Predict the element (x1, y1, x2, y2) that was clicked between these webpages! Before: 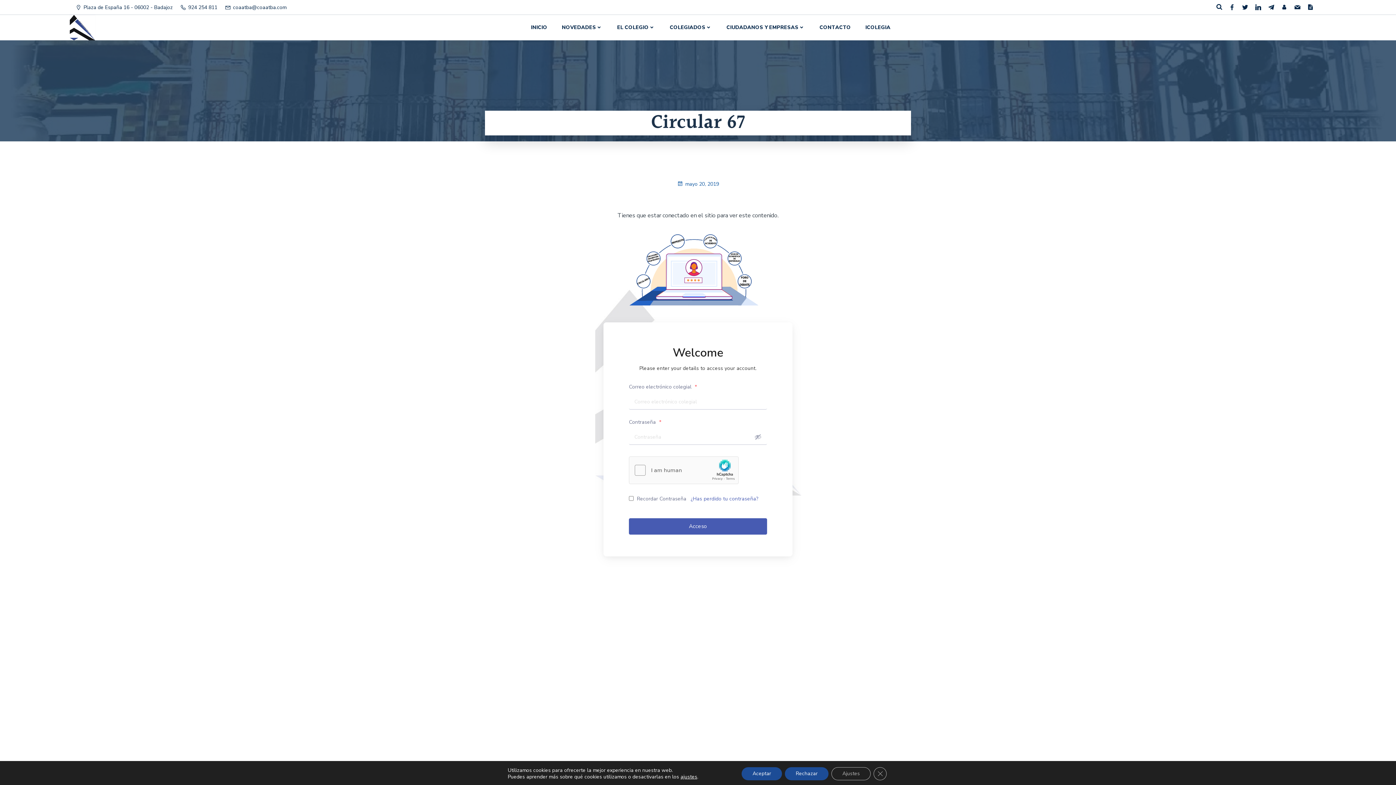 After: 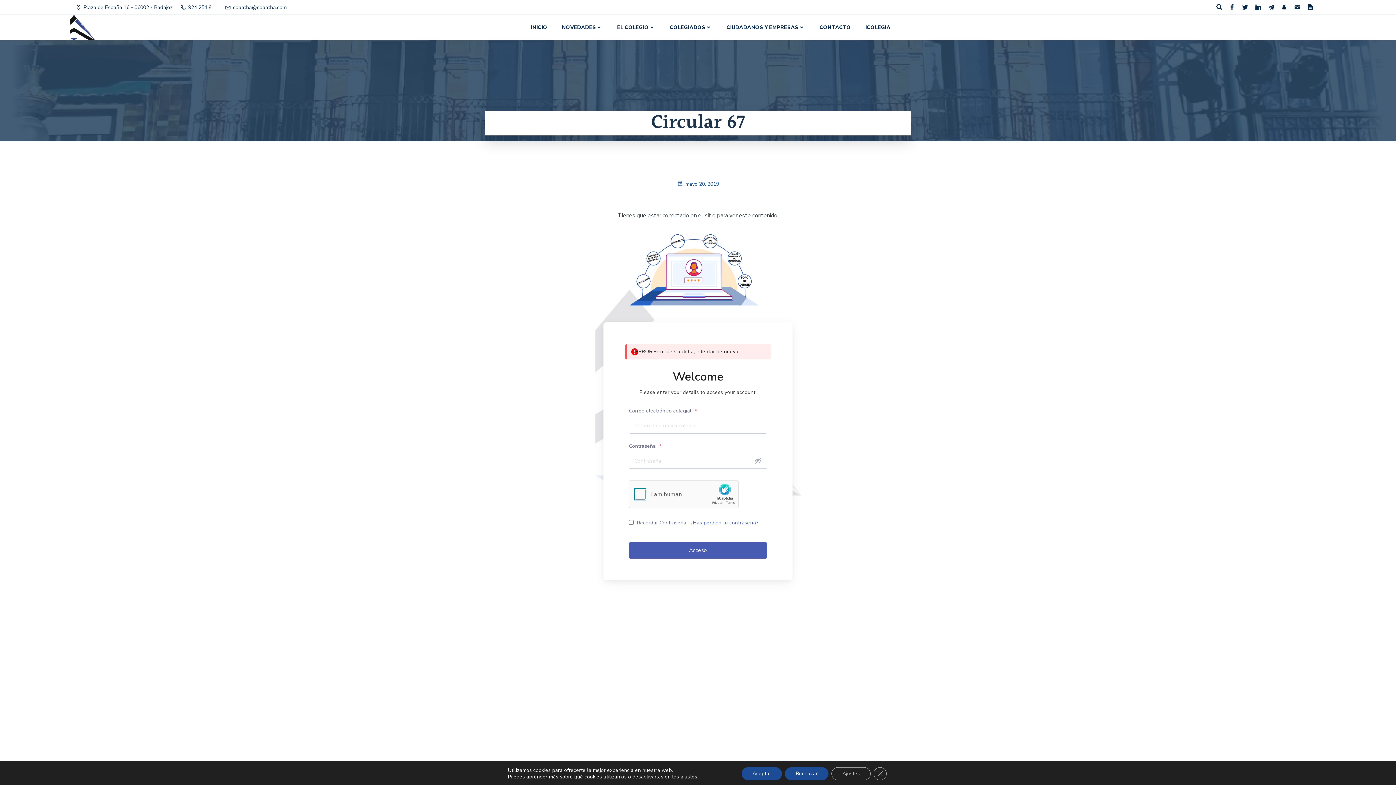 Action: label: Acceso bbox: (629, 518, 767, 534)